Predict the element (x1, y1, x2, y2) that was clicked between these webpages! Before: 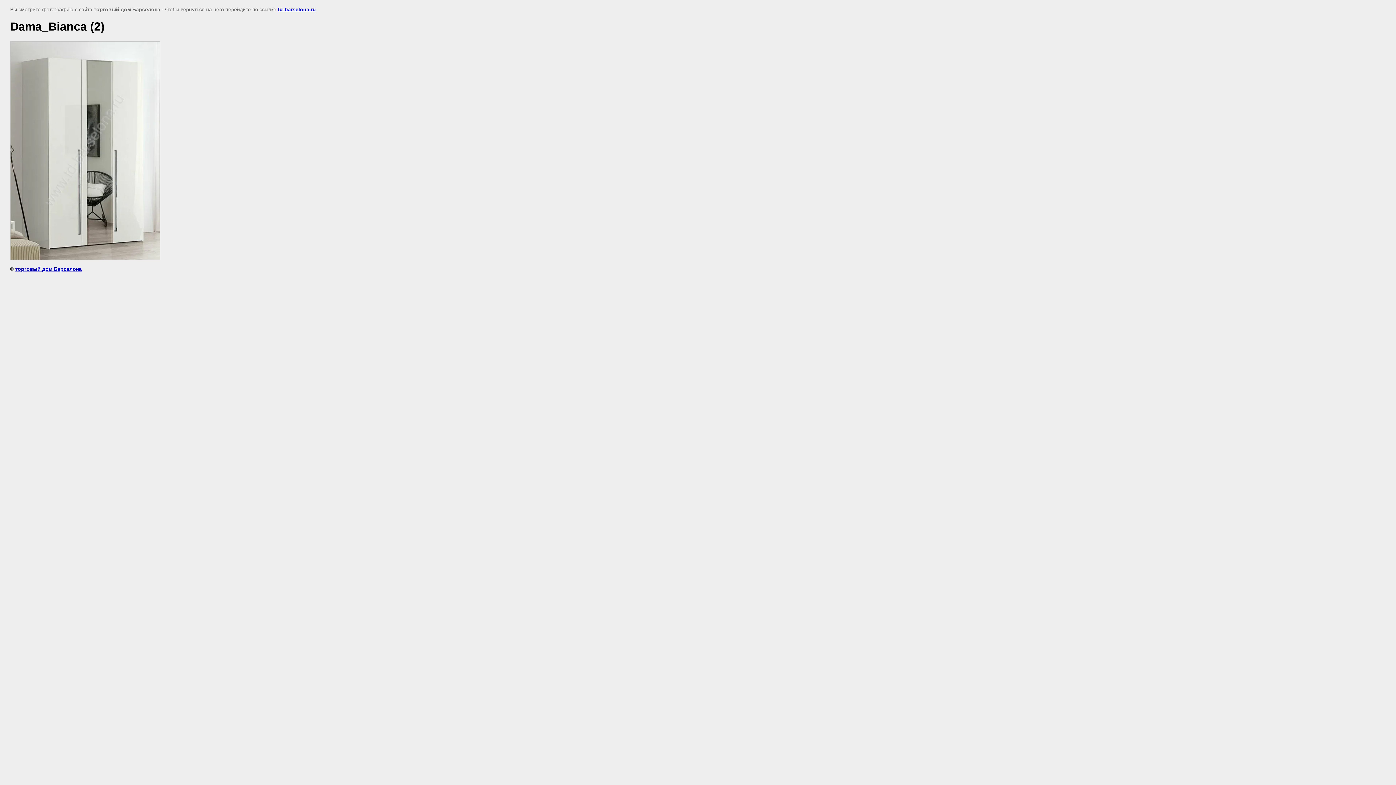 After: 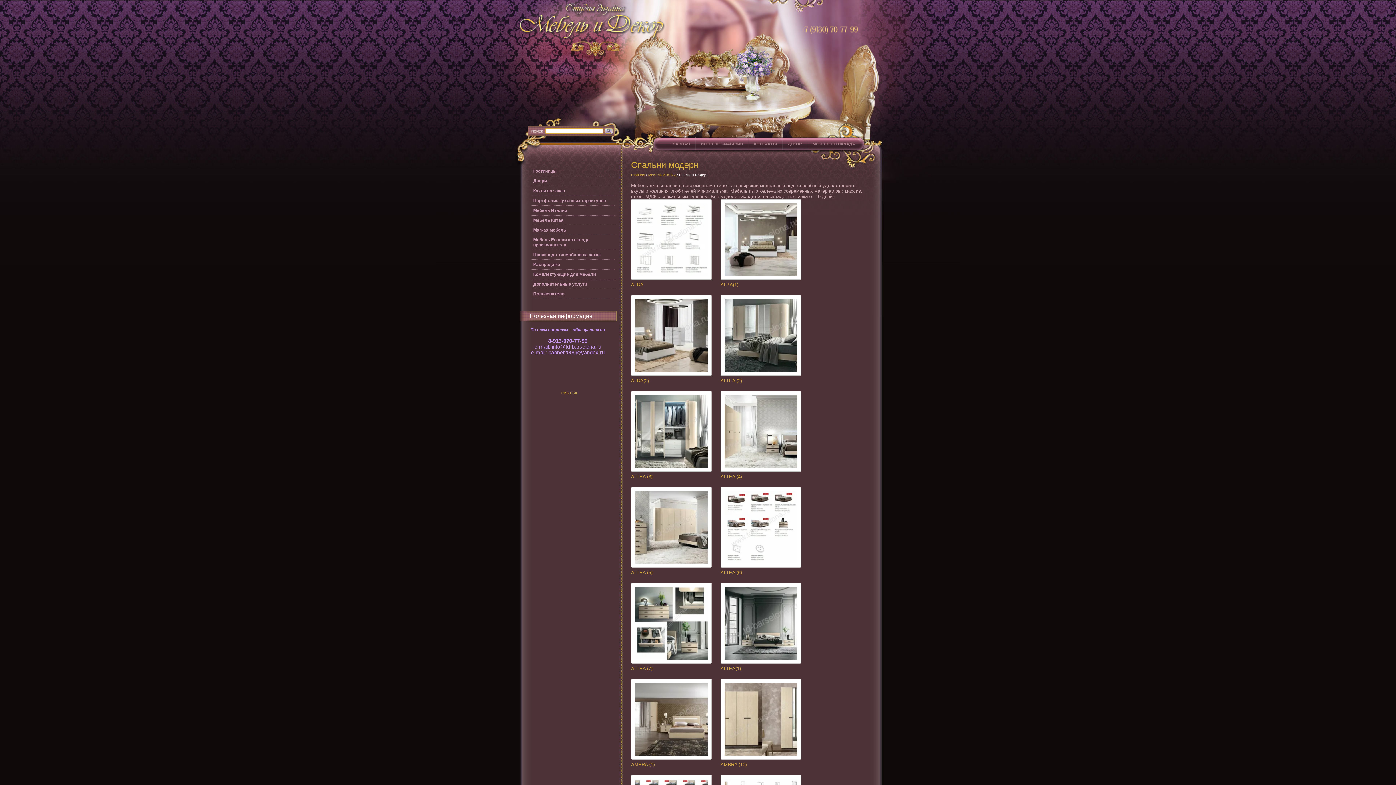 Action: bbox: (277, 6, 316, 12) label: td-barselona.ru